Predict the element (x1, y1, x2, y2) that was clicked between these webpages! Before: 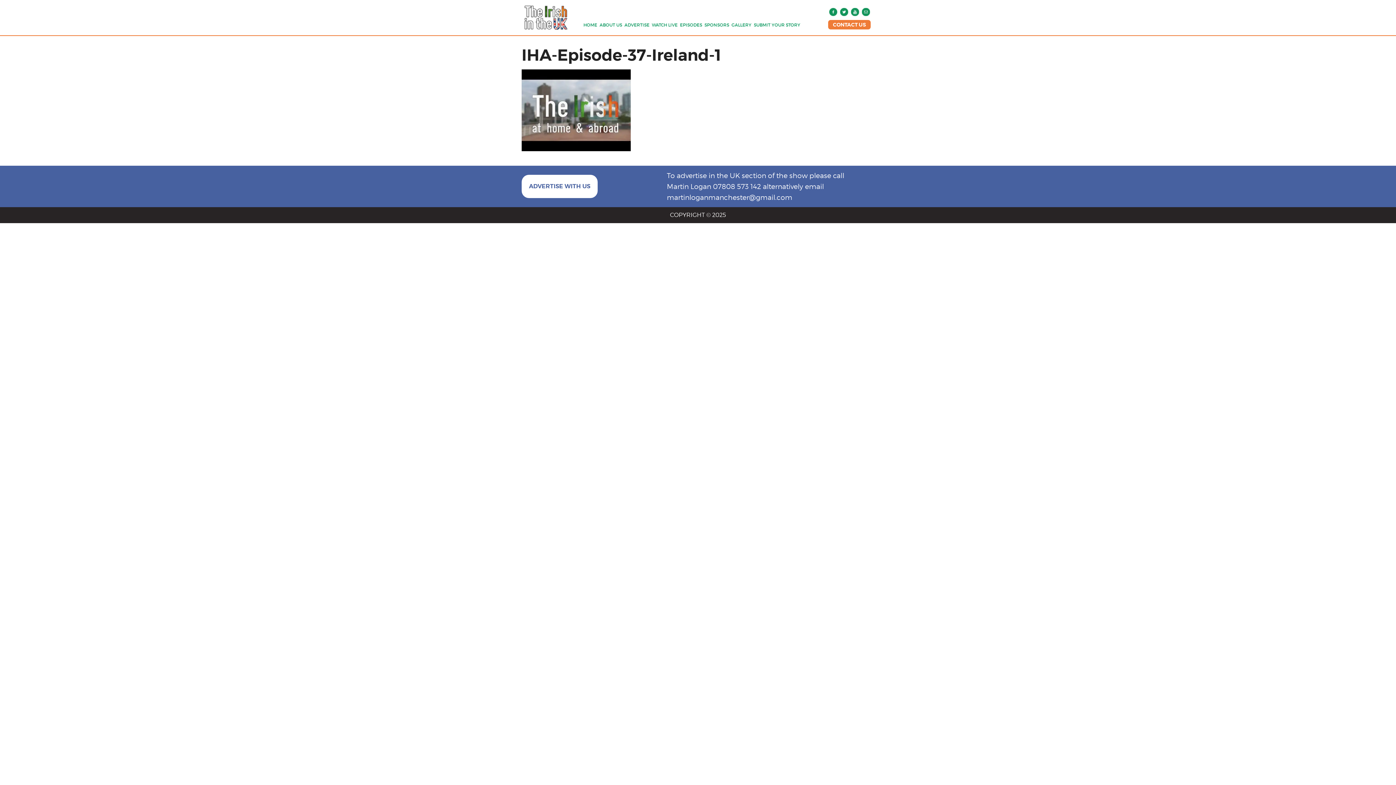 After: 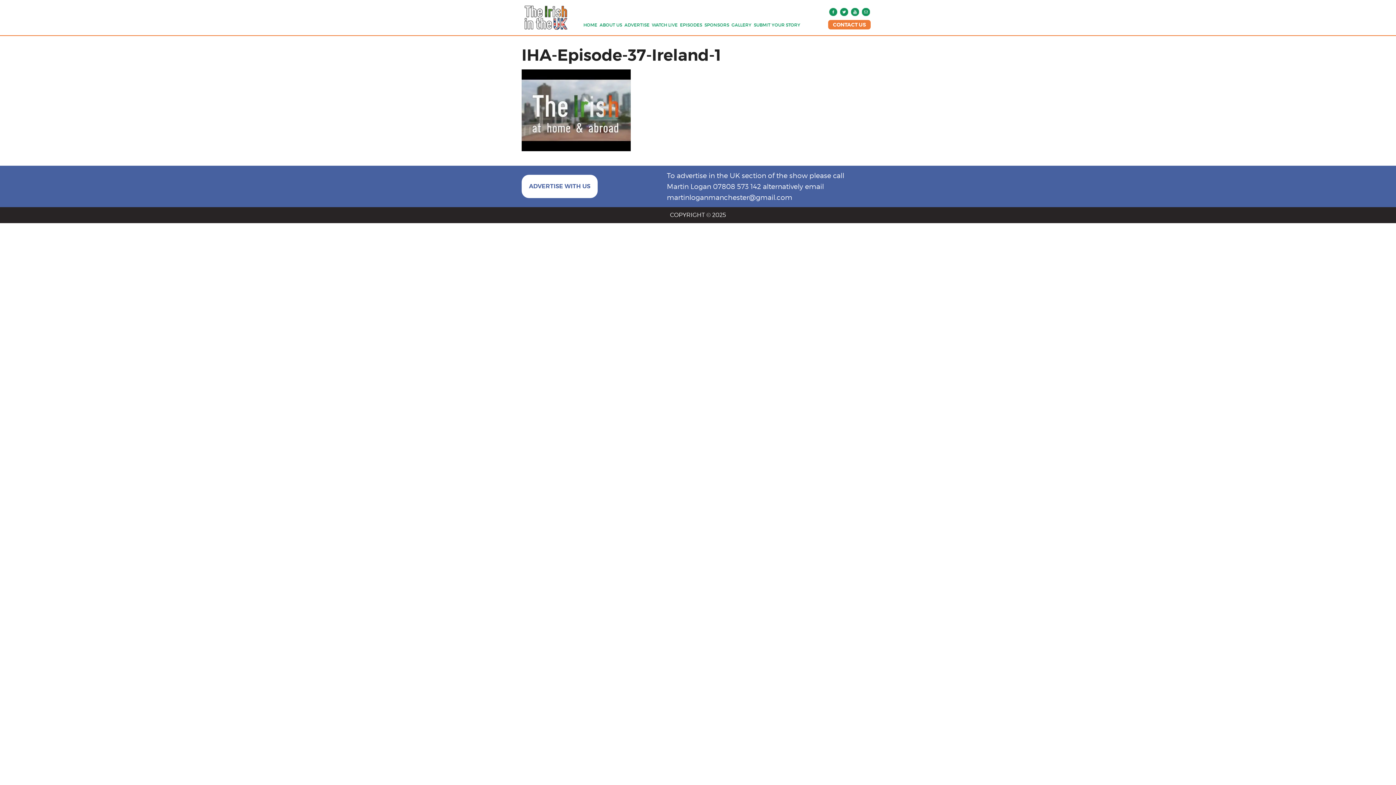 Action: bbox: (850, 8, 859, 14)